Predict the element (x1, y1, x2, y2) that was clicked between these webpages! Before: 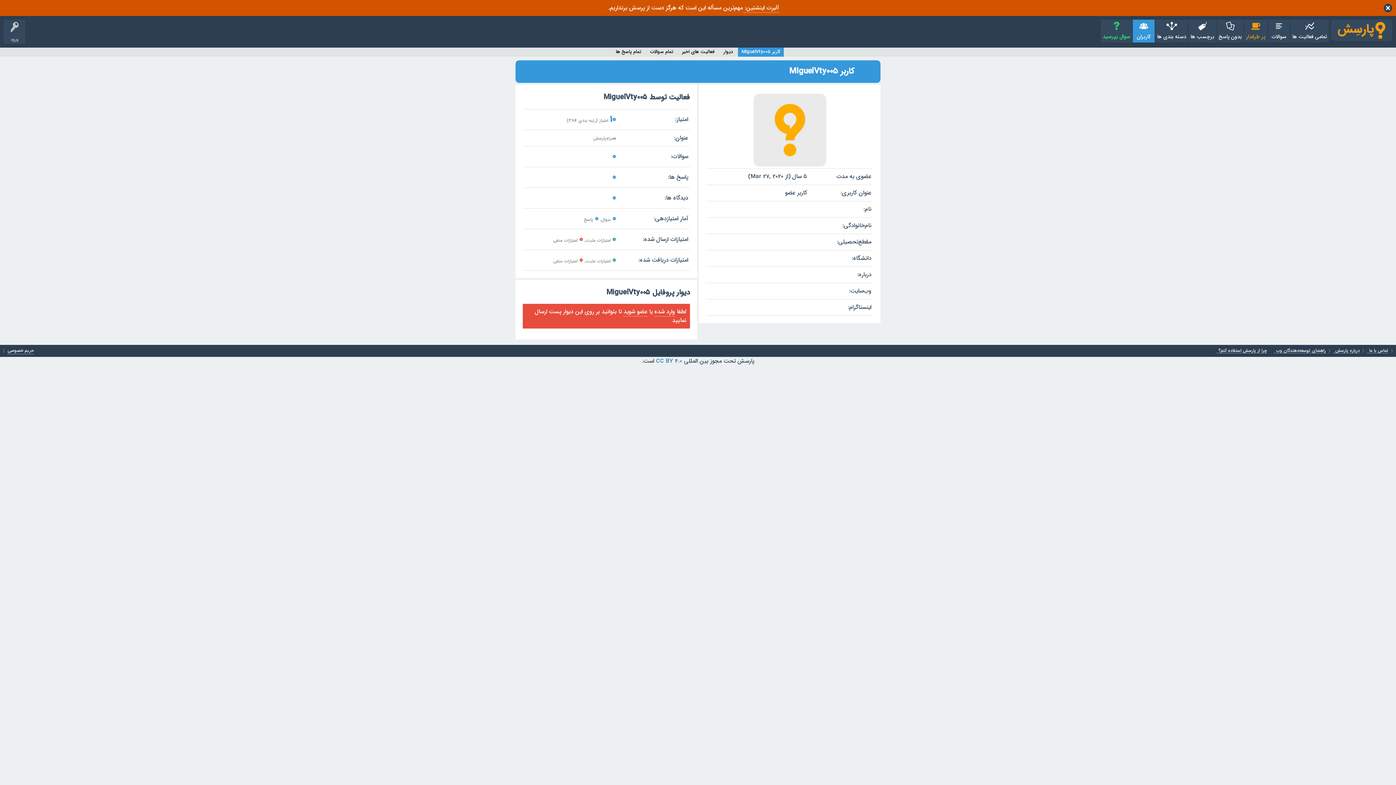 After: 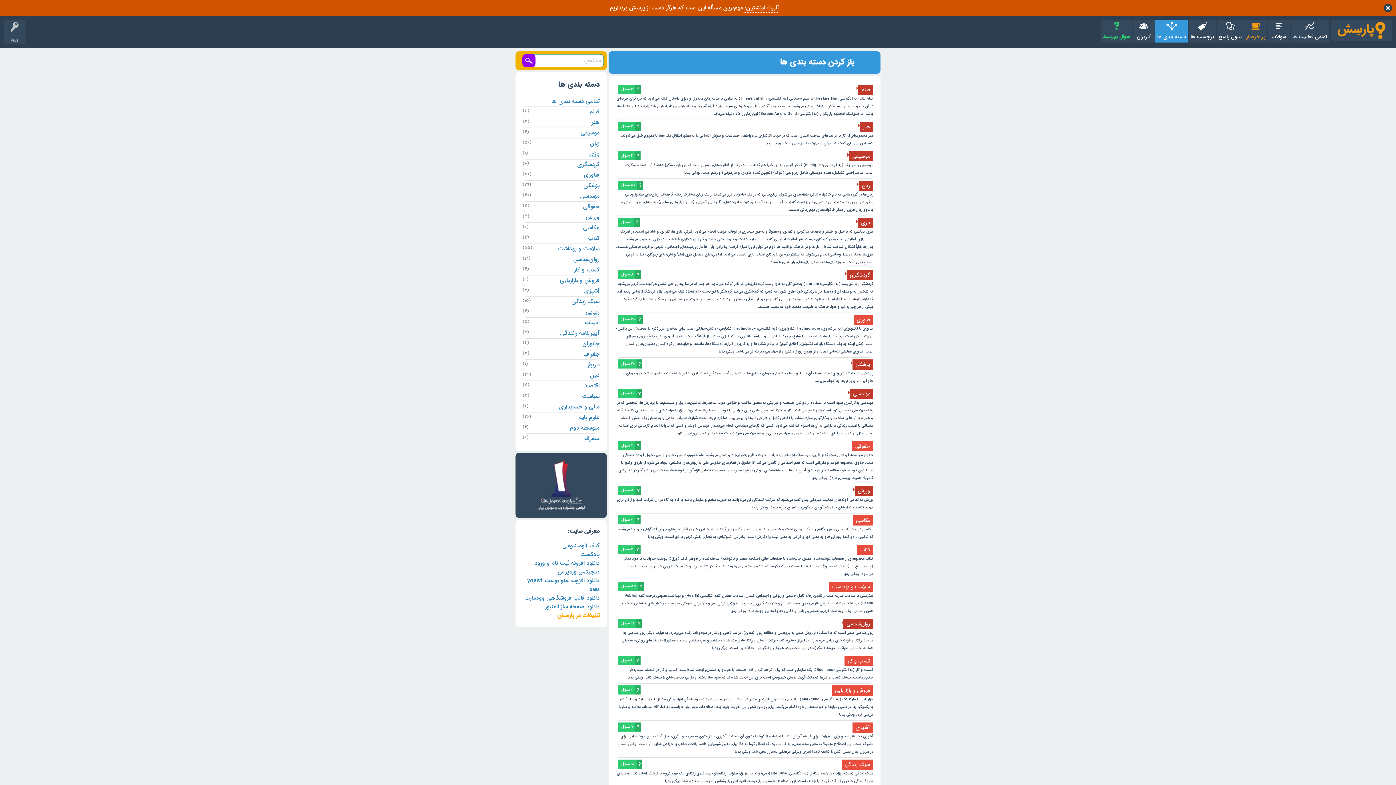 Action: bbox: (1155, 19, 1188, 42) label: دسته بندی ها